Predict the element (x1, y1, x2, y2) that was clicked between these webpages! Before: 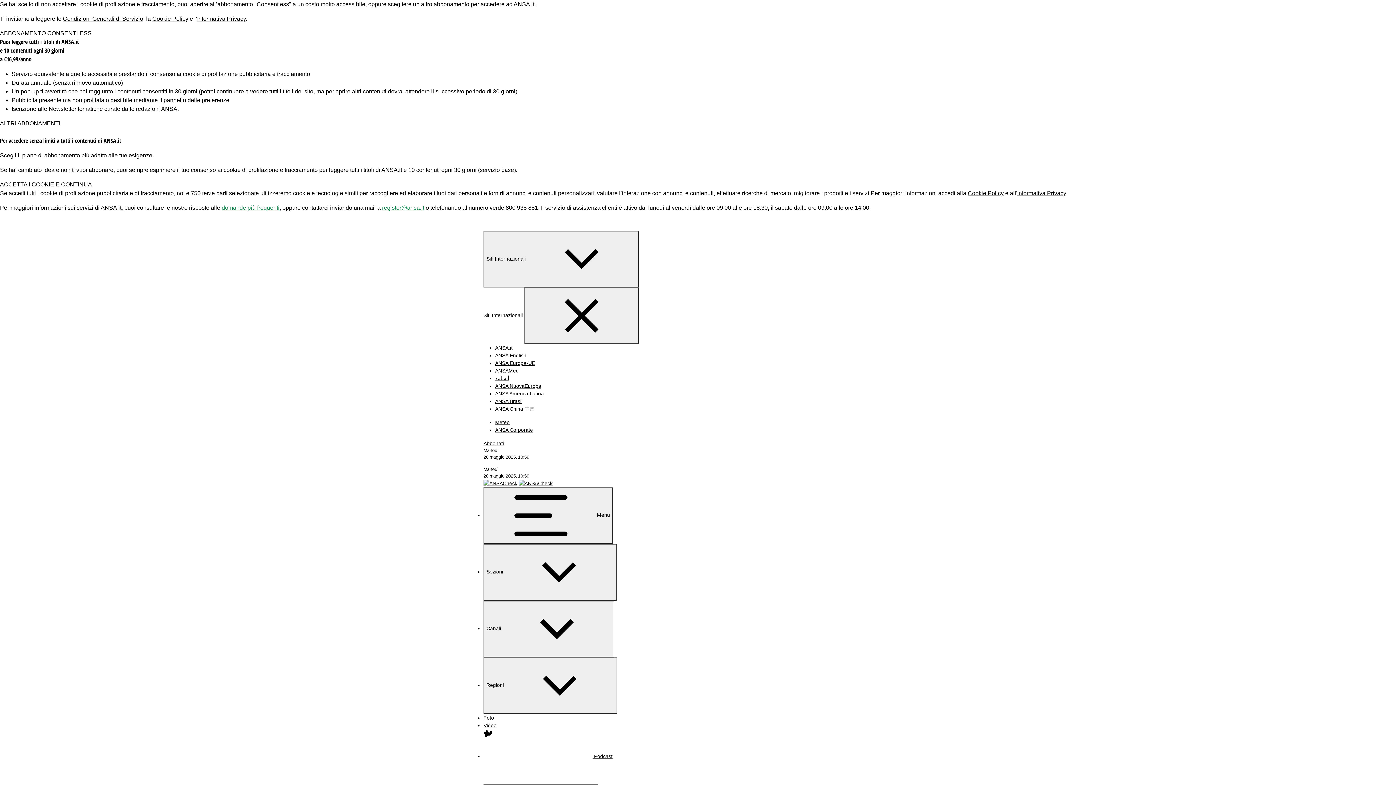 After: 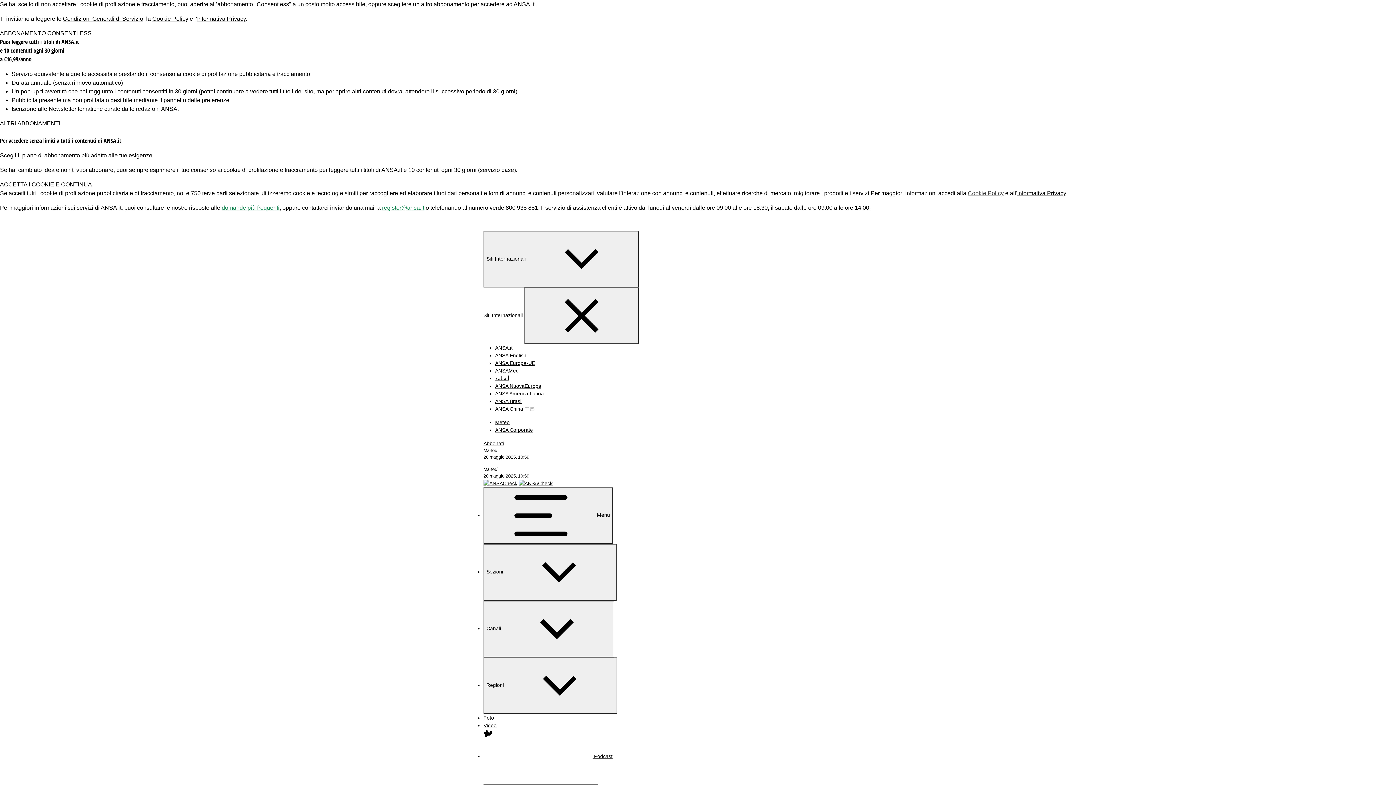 Action: bbox: (968, 190, 1004, 196) label: Cookie Policy